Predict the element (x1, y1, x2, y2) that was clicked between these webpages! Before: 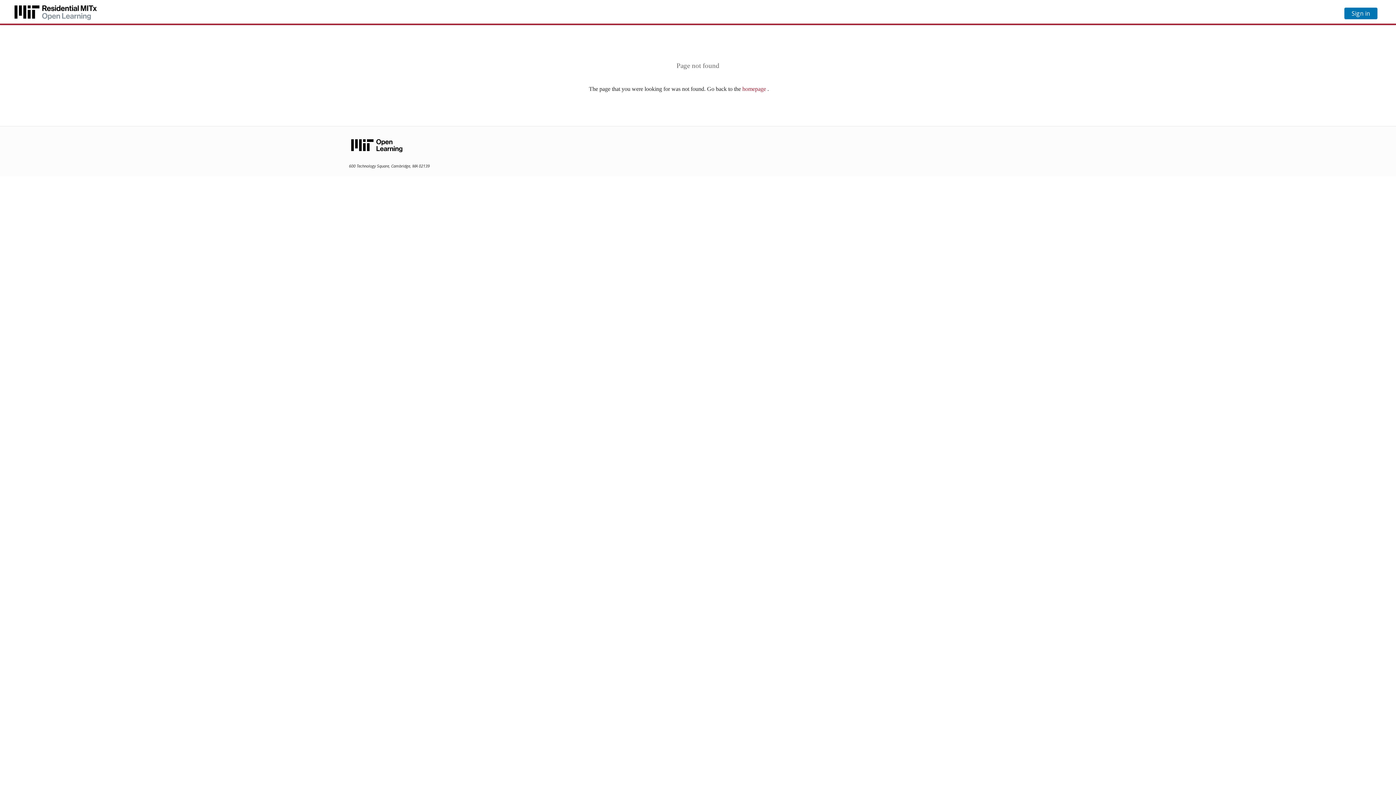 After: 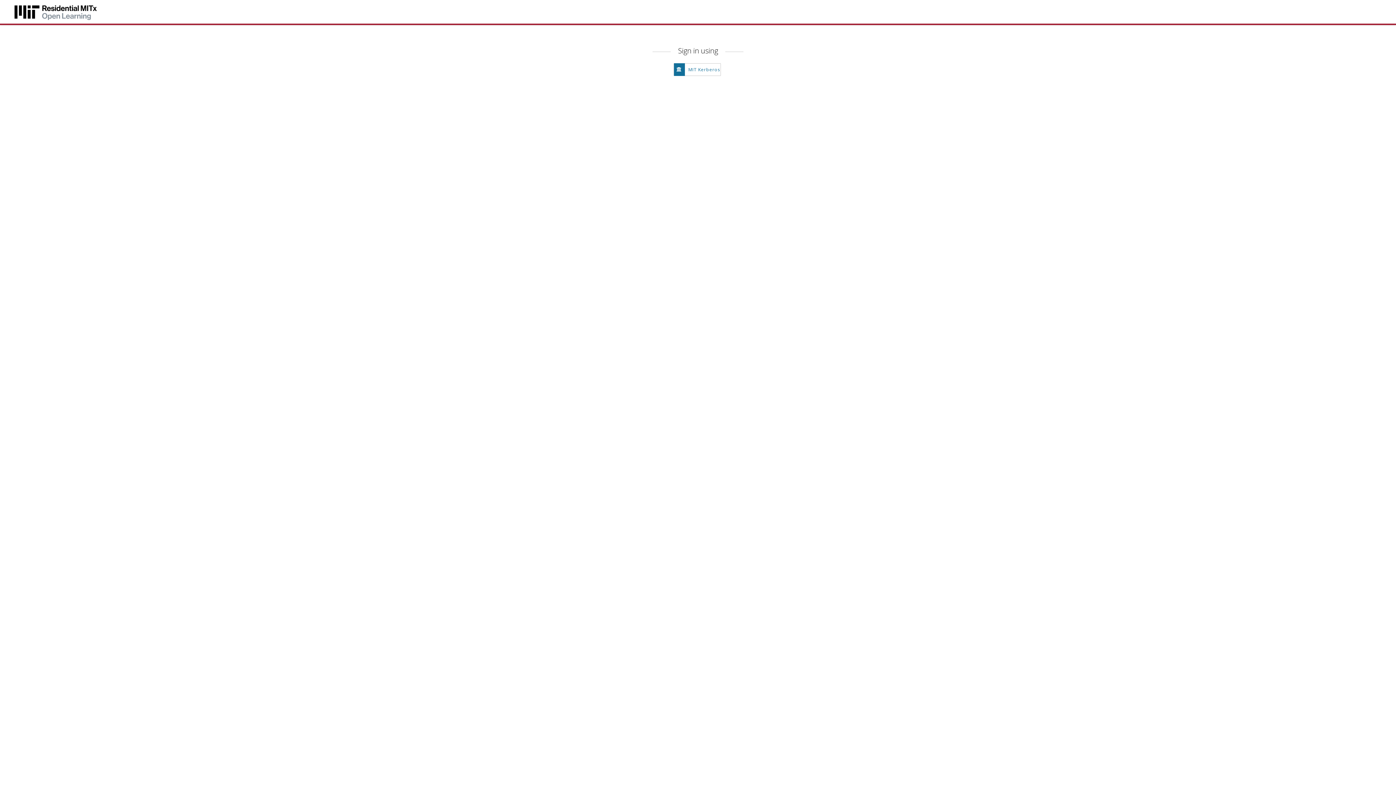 Action: bbox: (1344, 7, 1378, 19) label: Sign in